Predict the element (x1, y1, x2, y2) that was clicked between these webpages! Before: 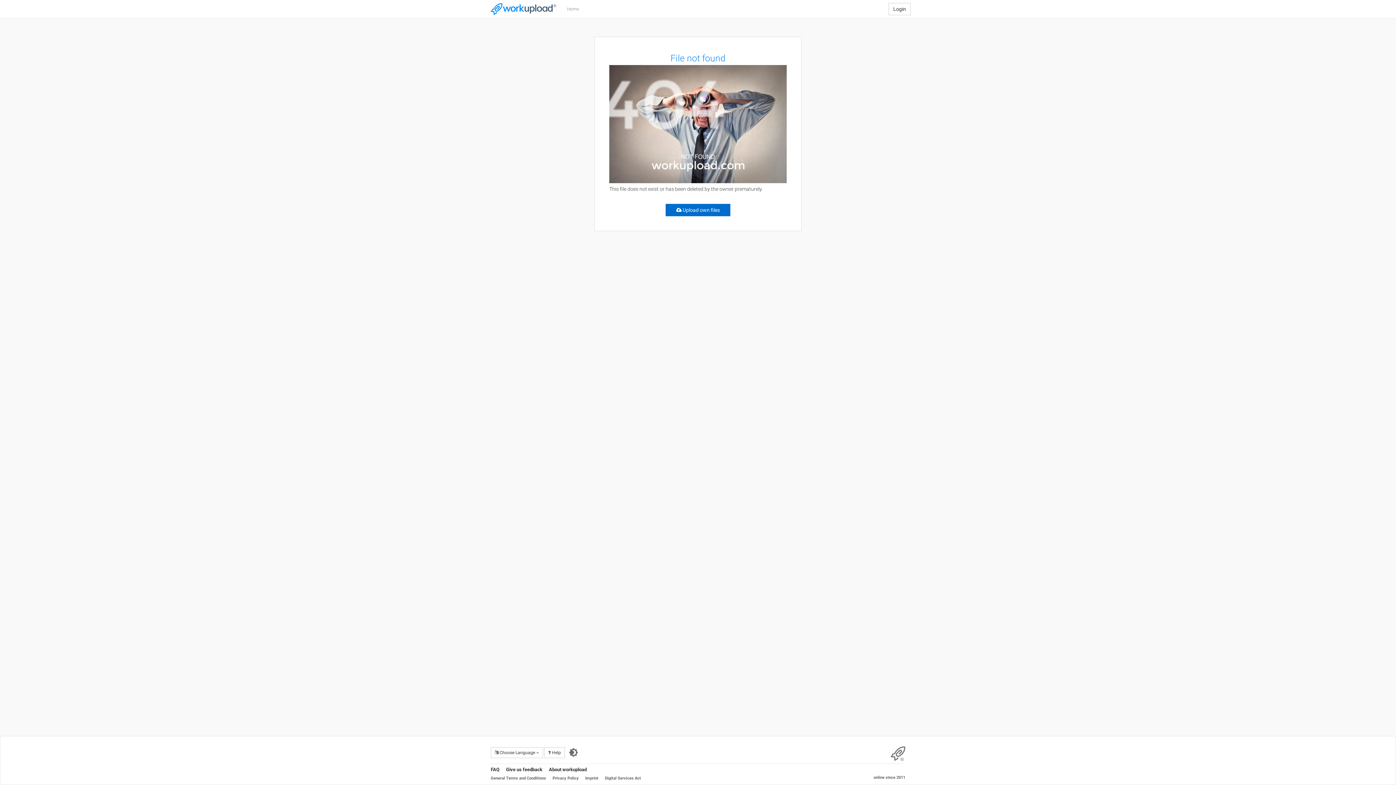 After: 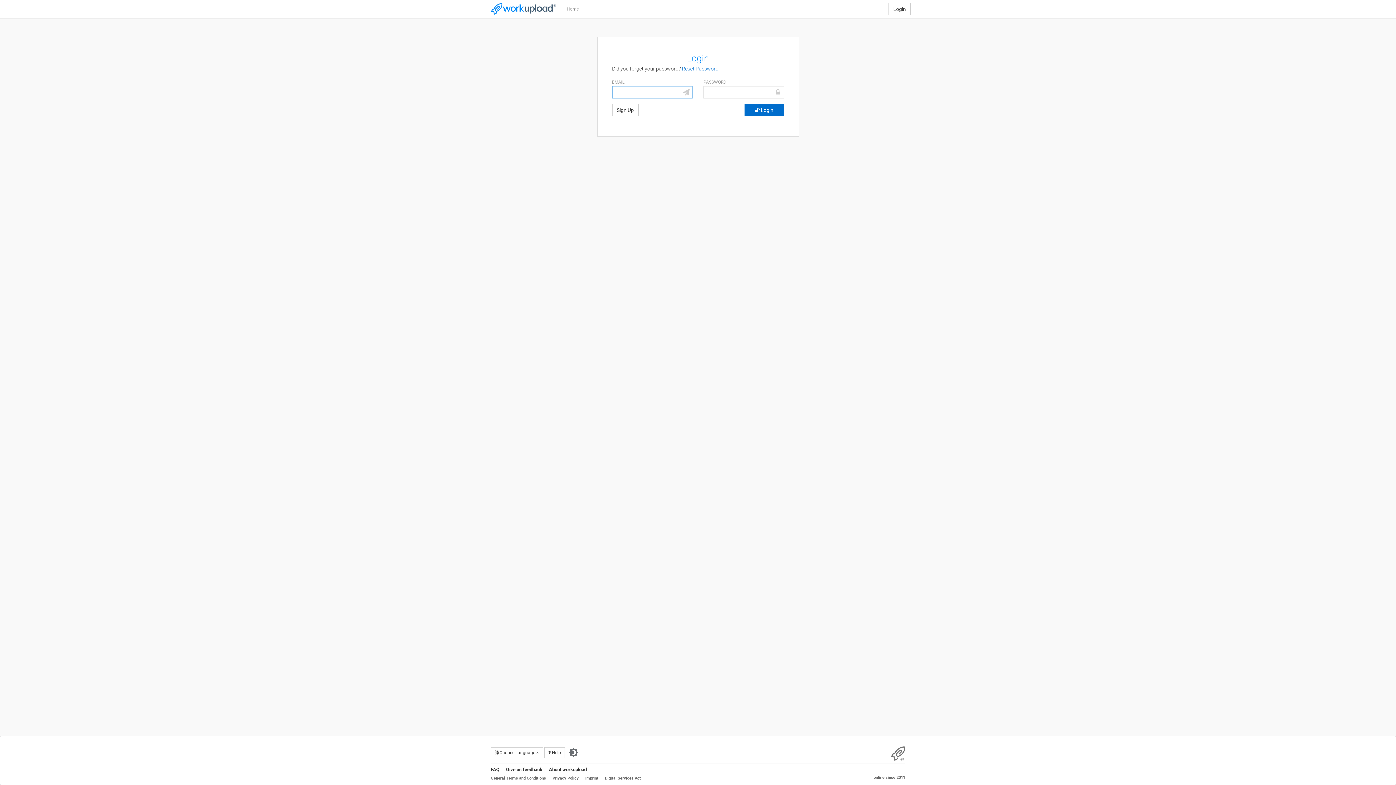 Action: label: Login bbox: (888, 2, 910, 15)